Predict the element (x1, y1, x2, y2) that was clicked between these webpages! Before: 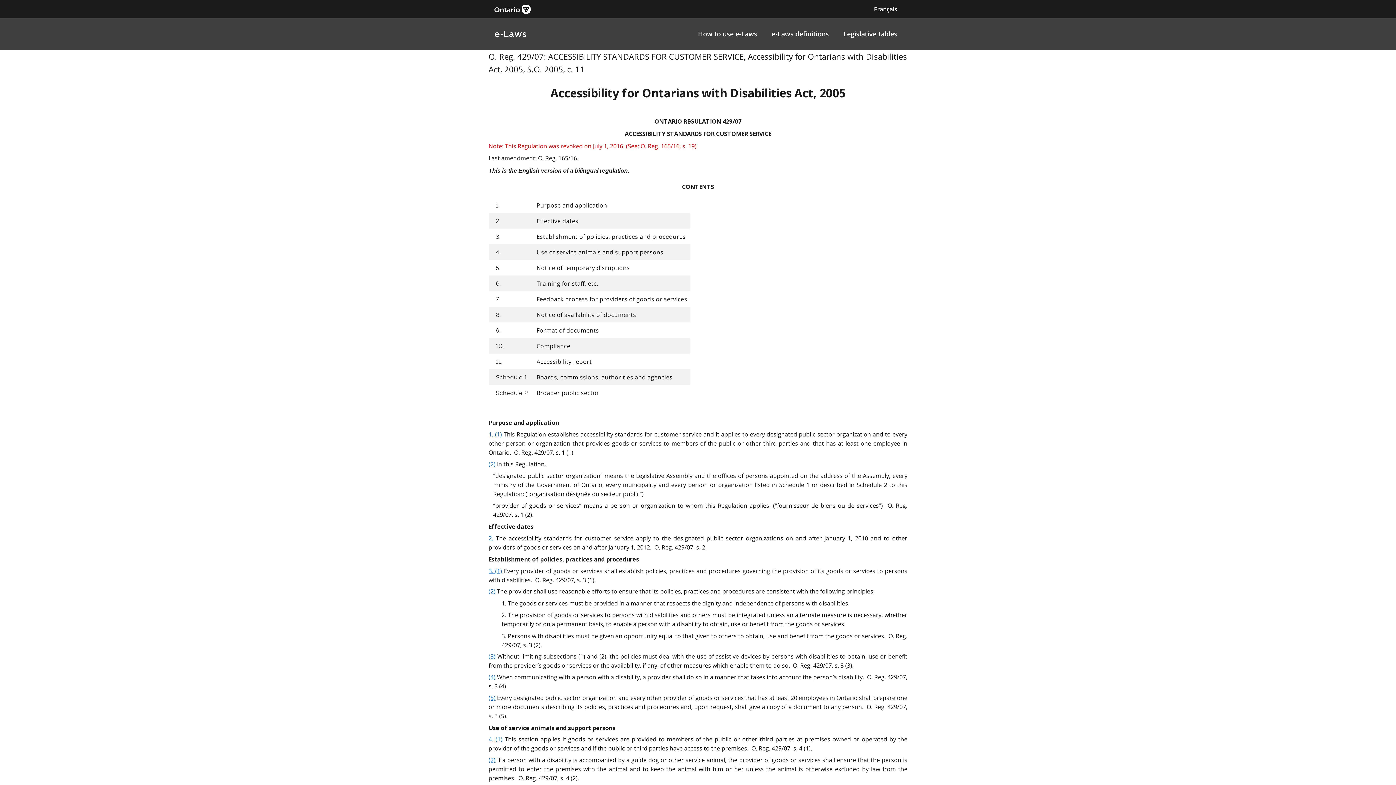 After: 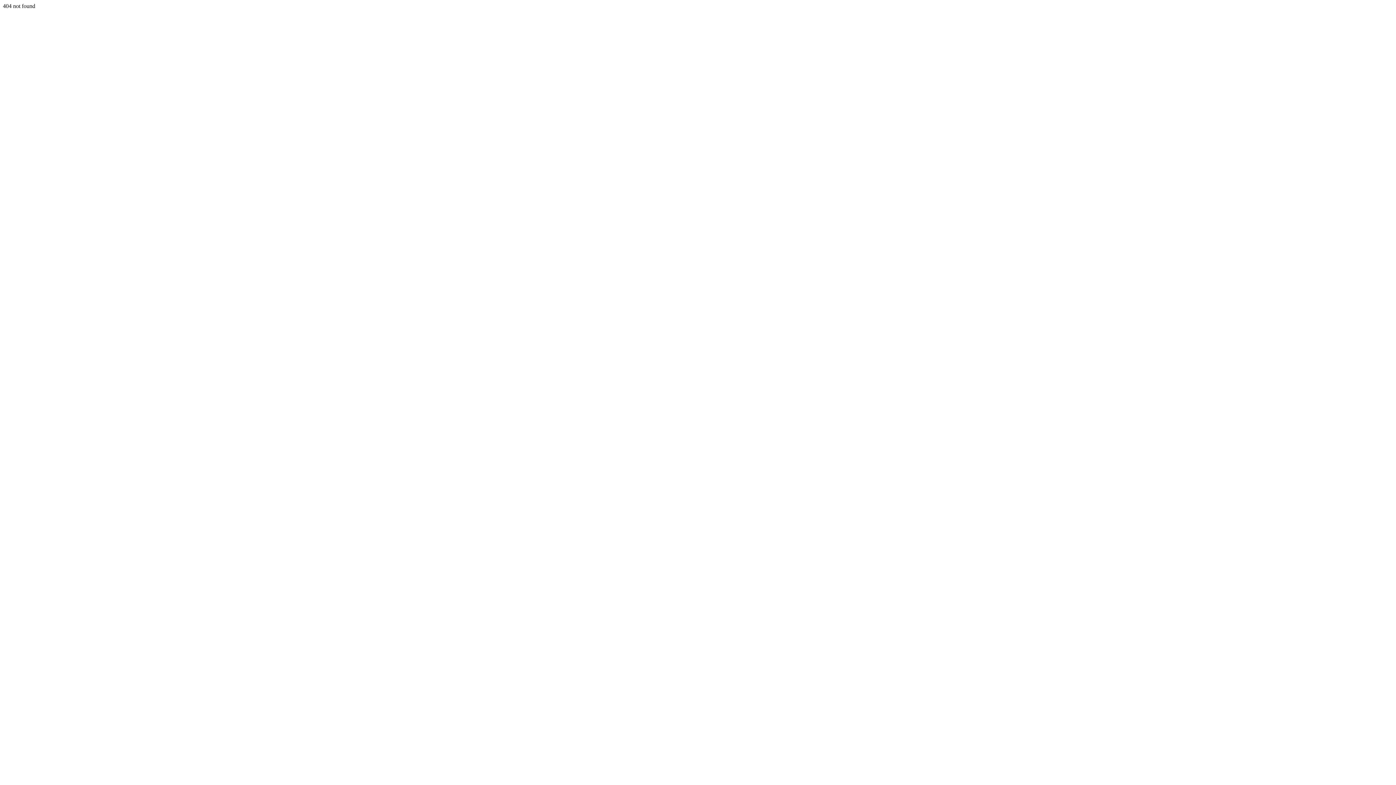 Action: bbox: (693, 25, 761, 42) label: How to use e-Laws